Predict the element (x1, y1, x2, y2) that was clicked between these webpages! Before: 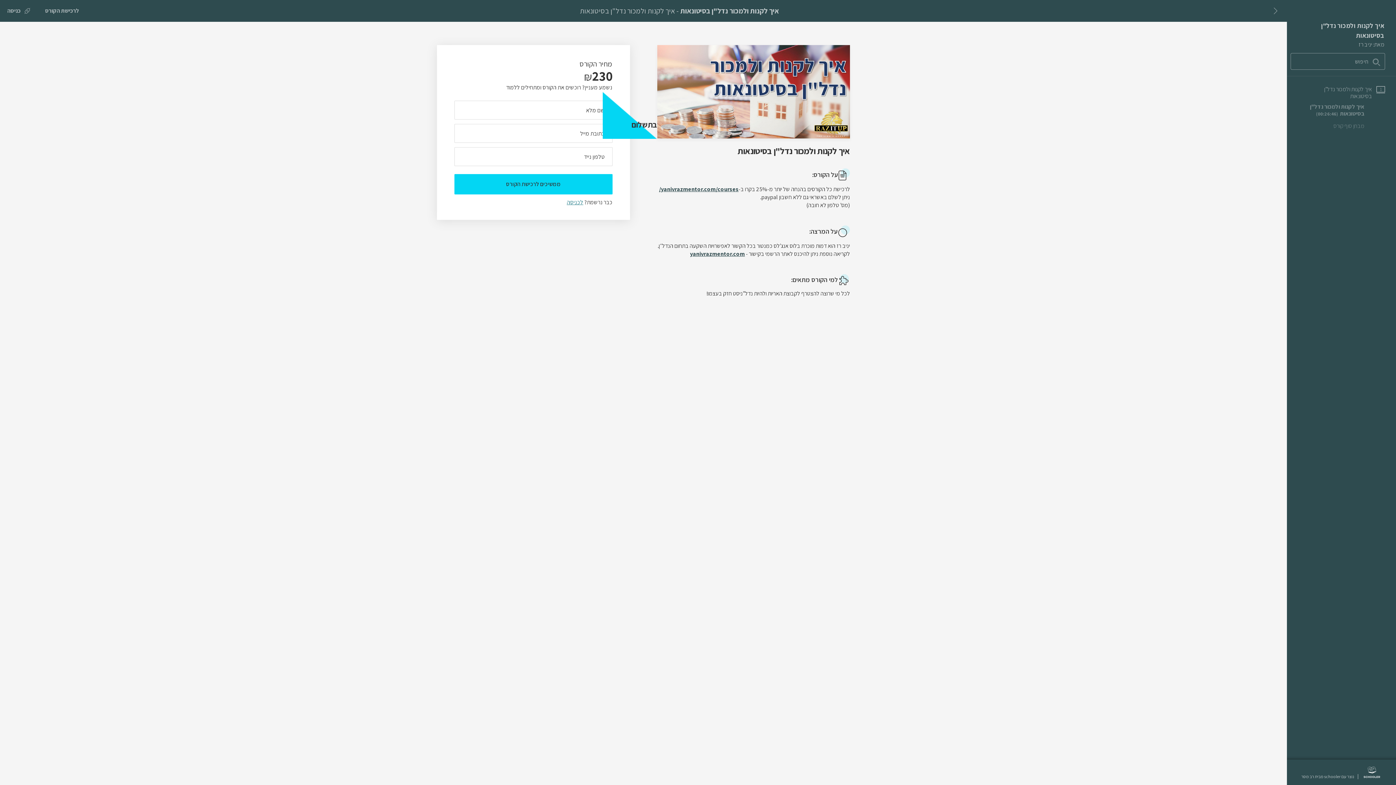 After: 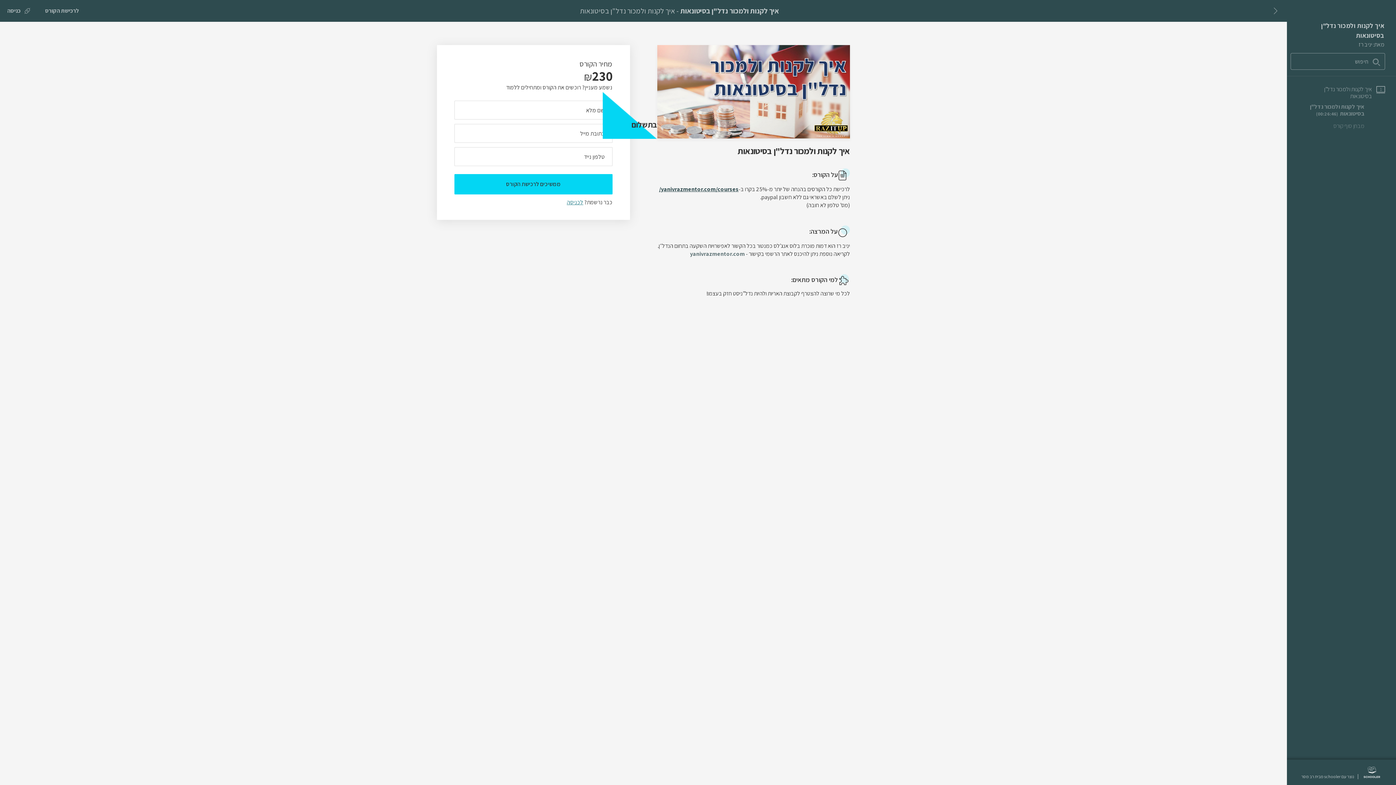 Action: label: yanivrazmentor.com bbox: (690, 250, 745, 257)